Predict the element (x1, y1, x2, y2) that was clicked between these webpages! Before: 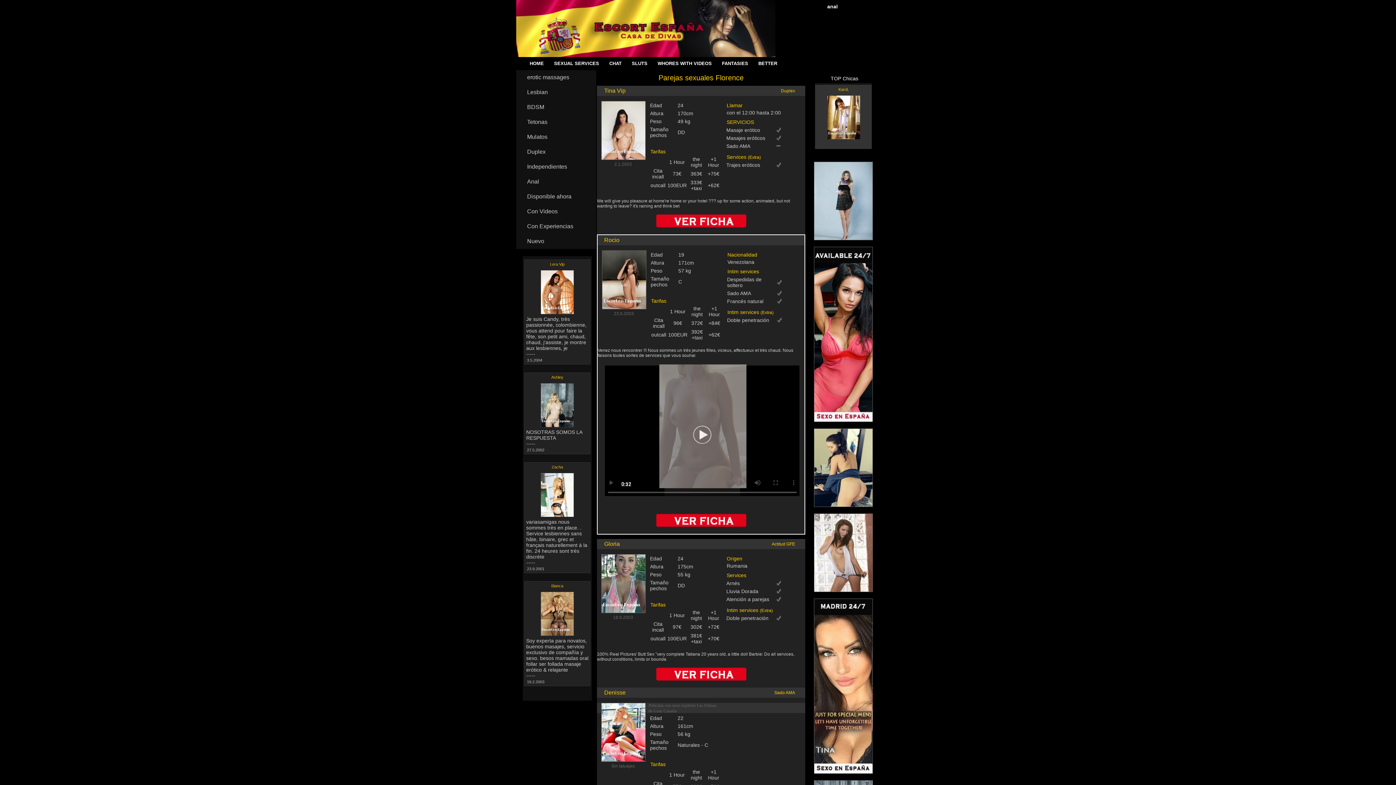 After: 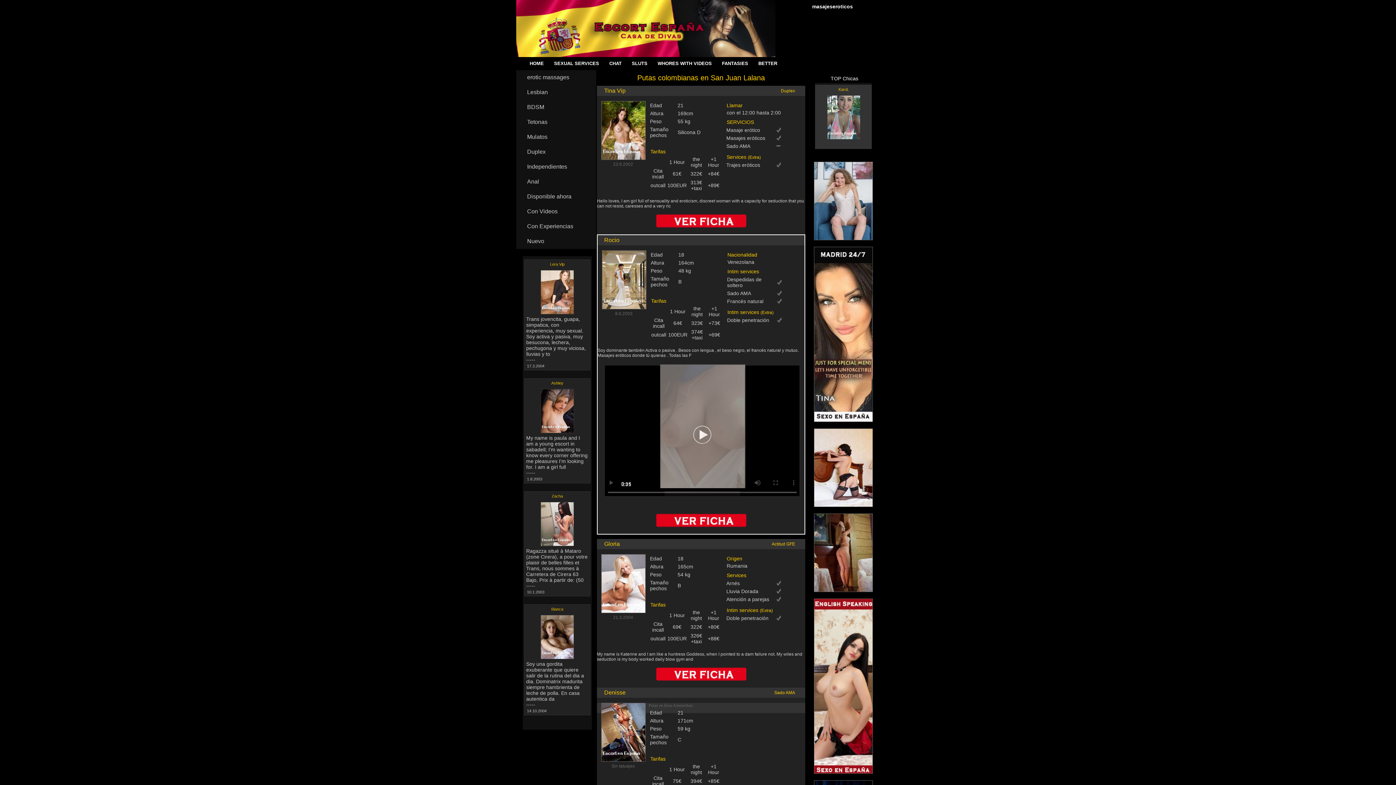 Action: bbox: (516, 85, 596, 100) label: Lesbian